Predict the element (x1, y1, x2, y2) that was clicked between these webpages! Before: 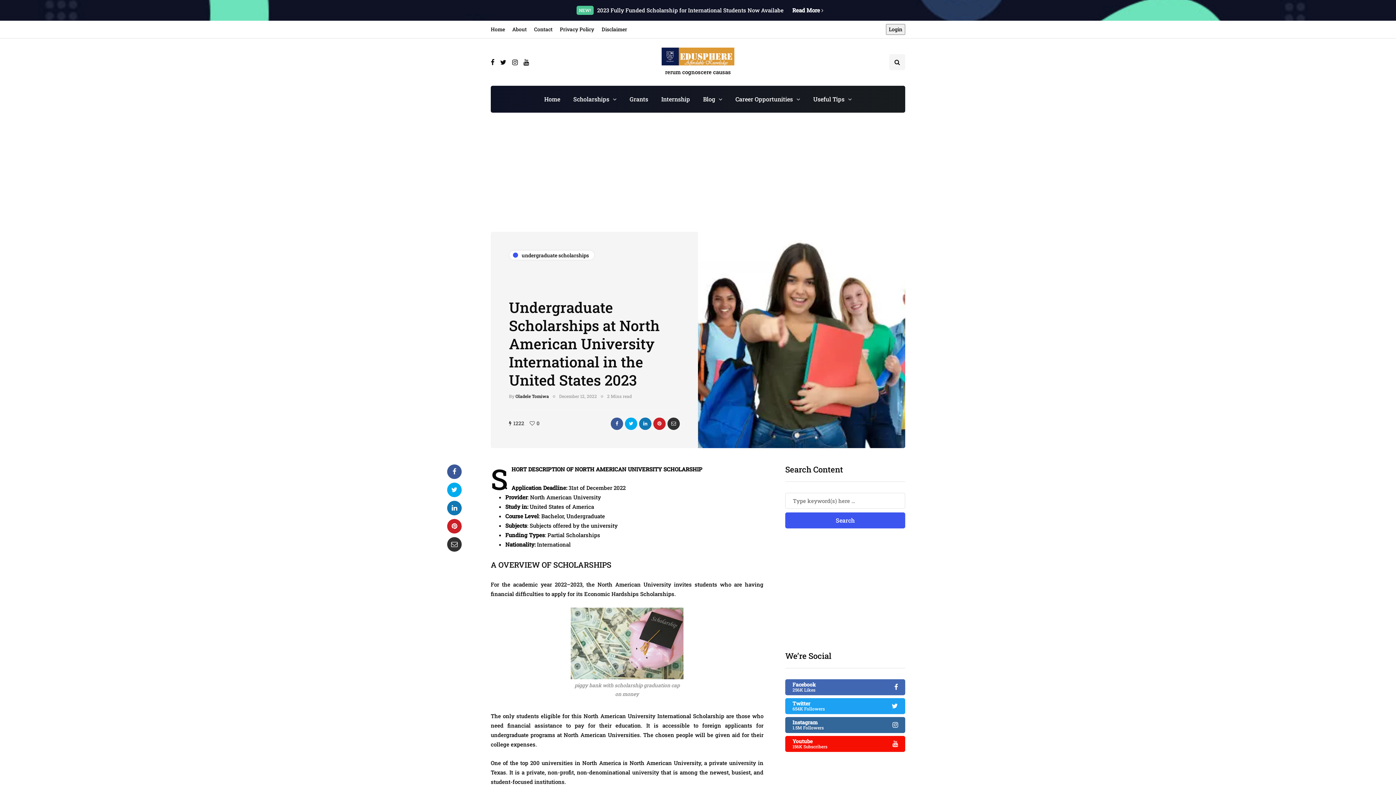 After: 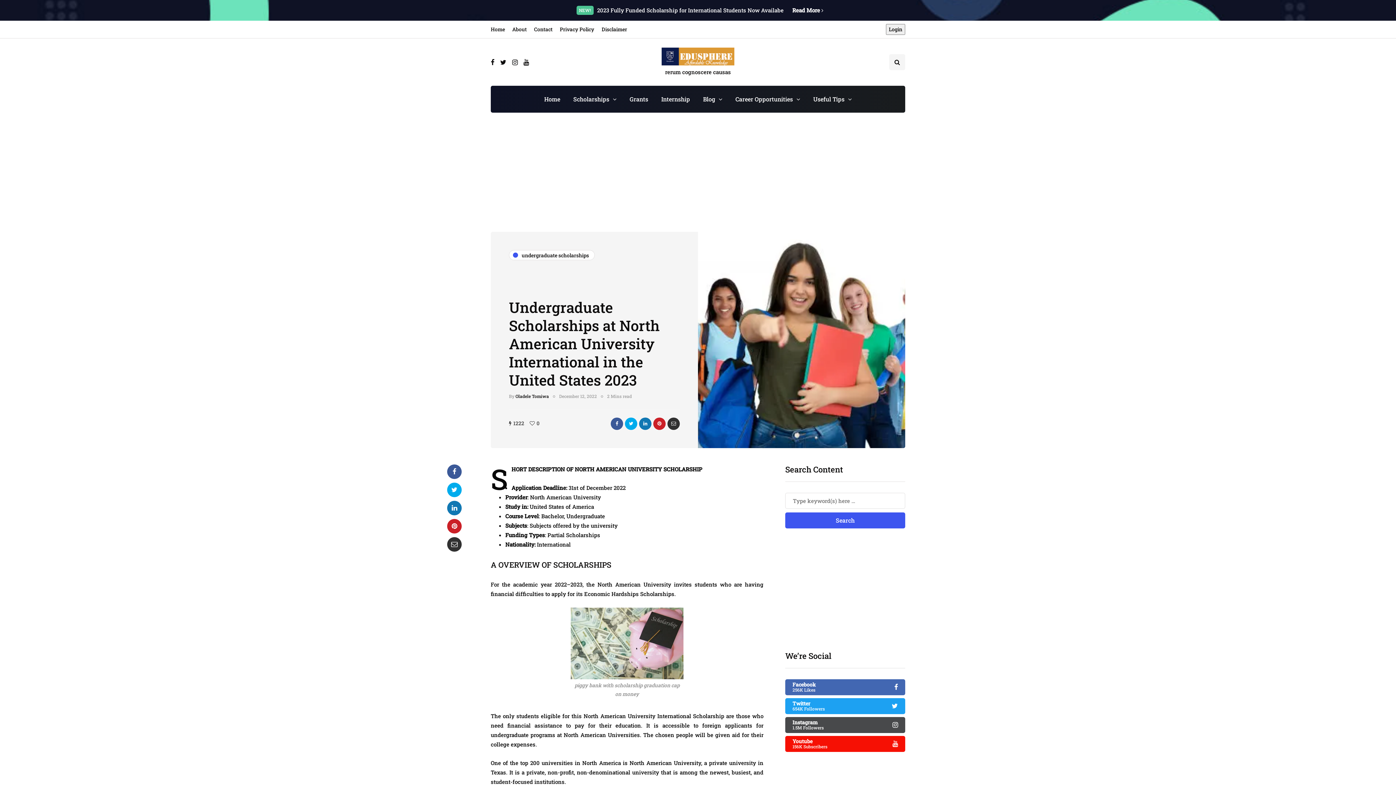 Action: label: Instagram
1.5M Followers bbox: (785, 717, 905, 733)